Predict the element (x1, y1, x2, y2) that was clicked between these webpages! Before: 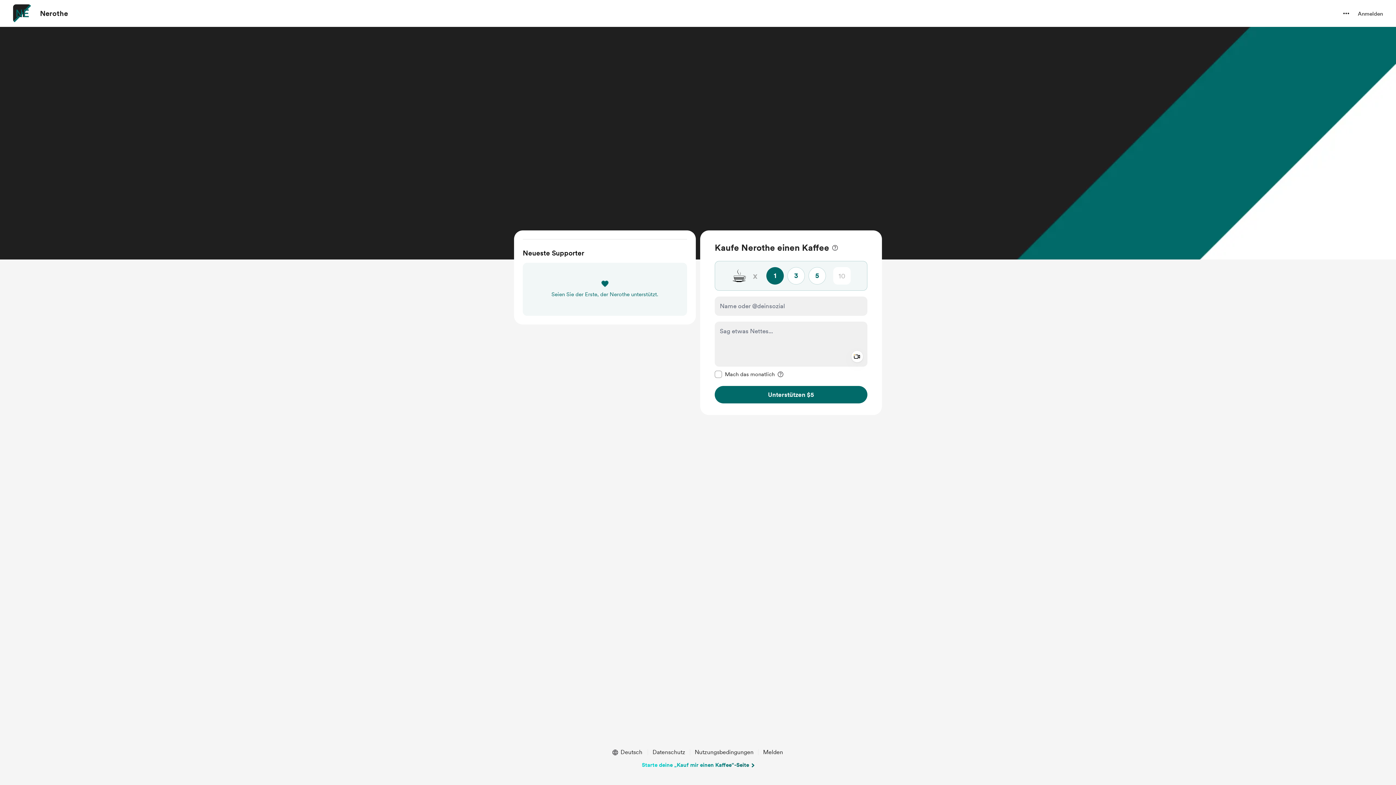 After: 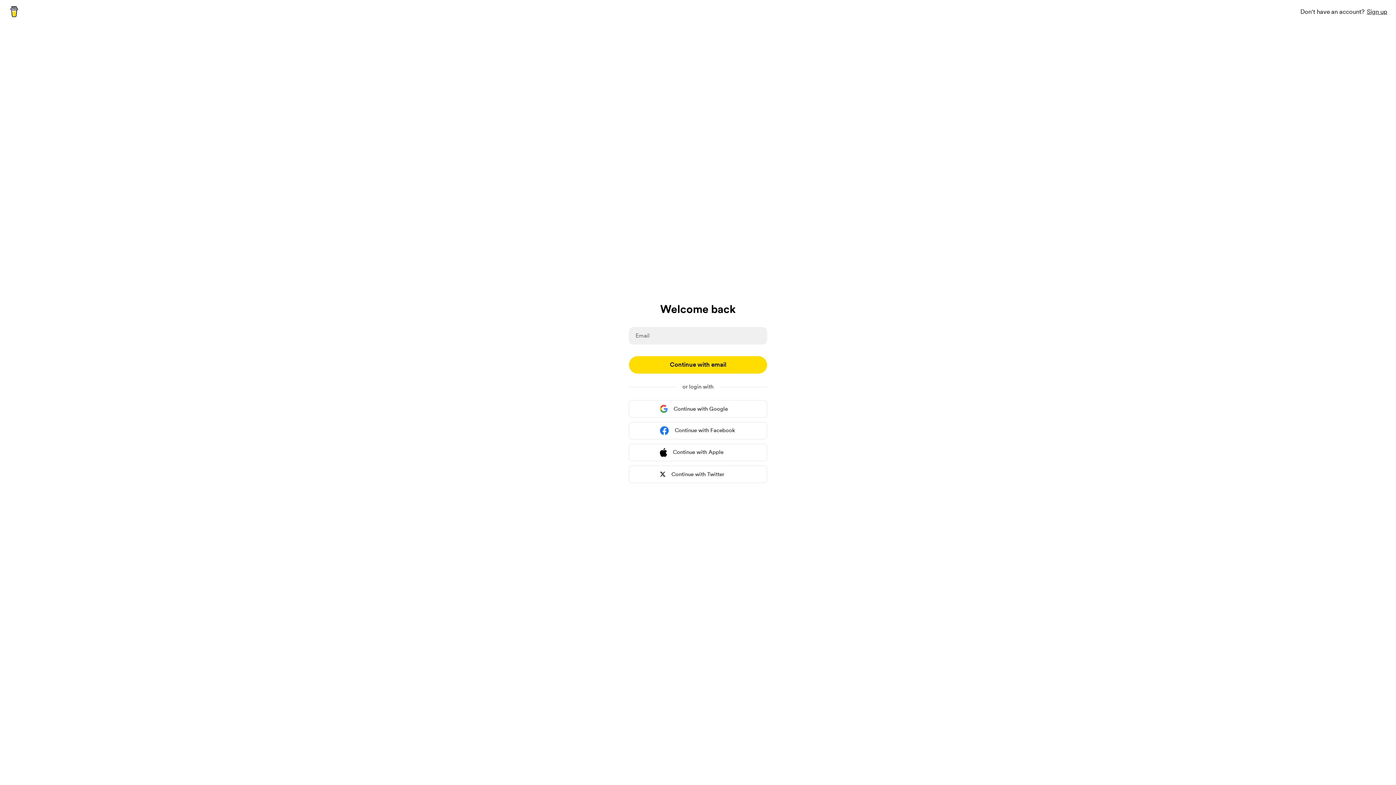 Action: label: Anmelden bbox: (1358, 9, 1383, 18)